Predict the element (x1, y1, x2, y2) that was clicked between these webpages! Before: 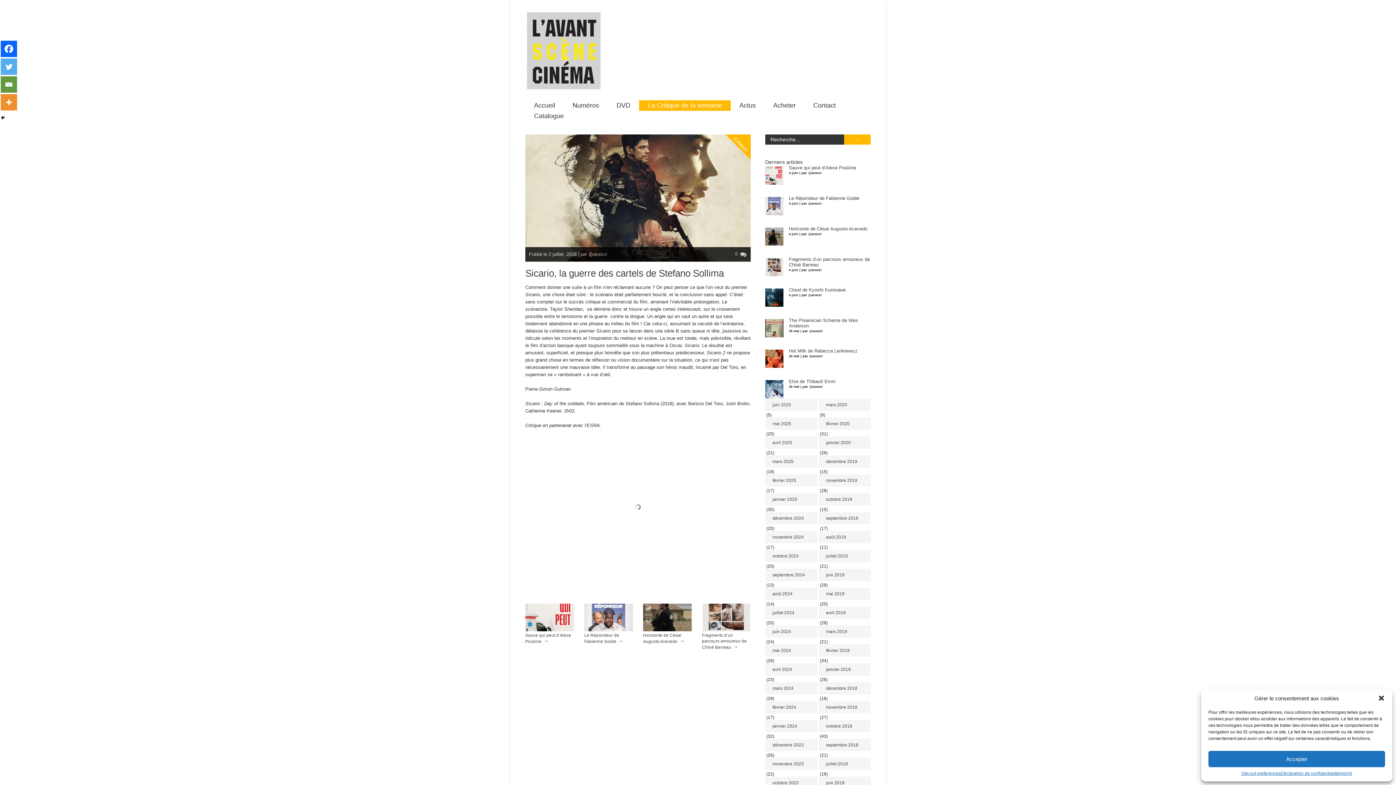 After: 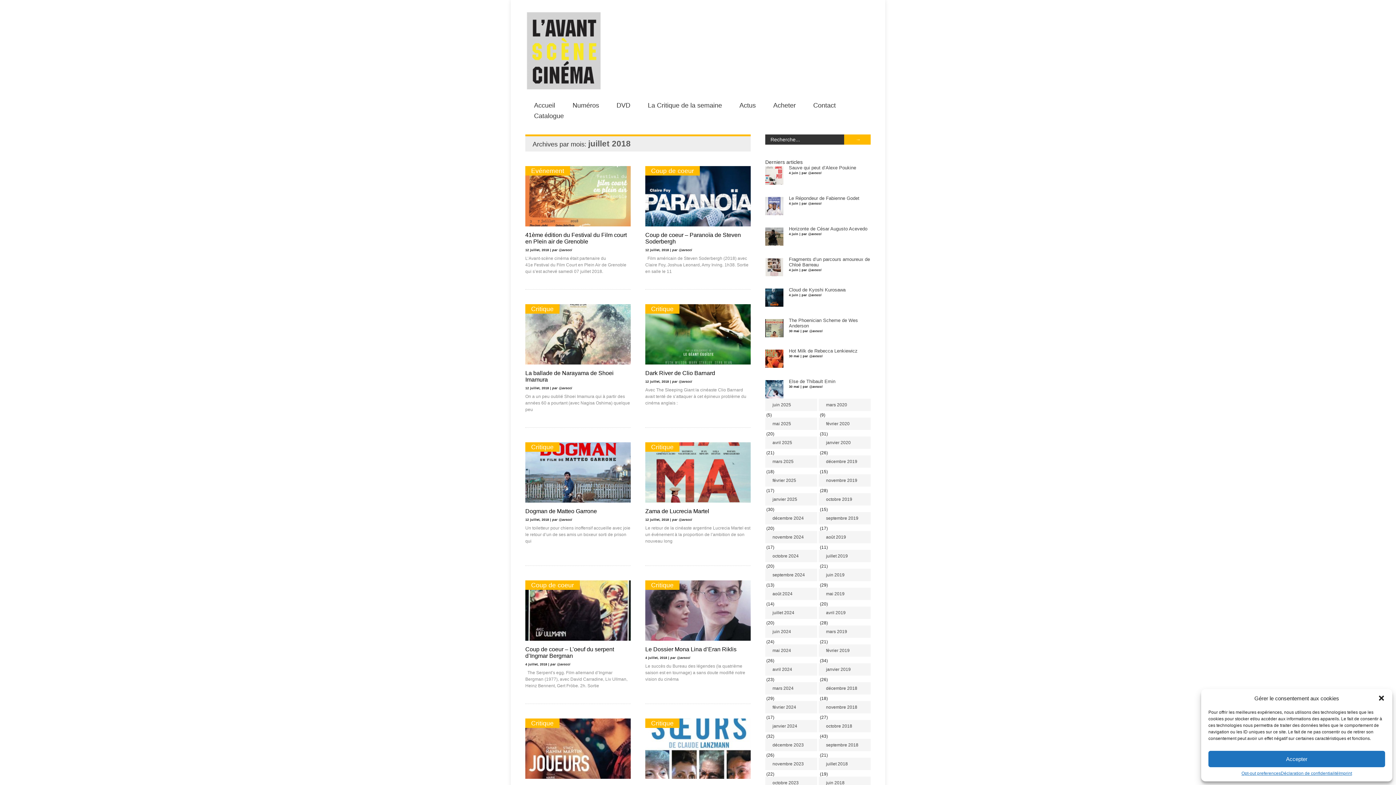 Action: bbox: (818, 758, 871, 770) label: juillet 2018